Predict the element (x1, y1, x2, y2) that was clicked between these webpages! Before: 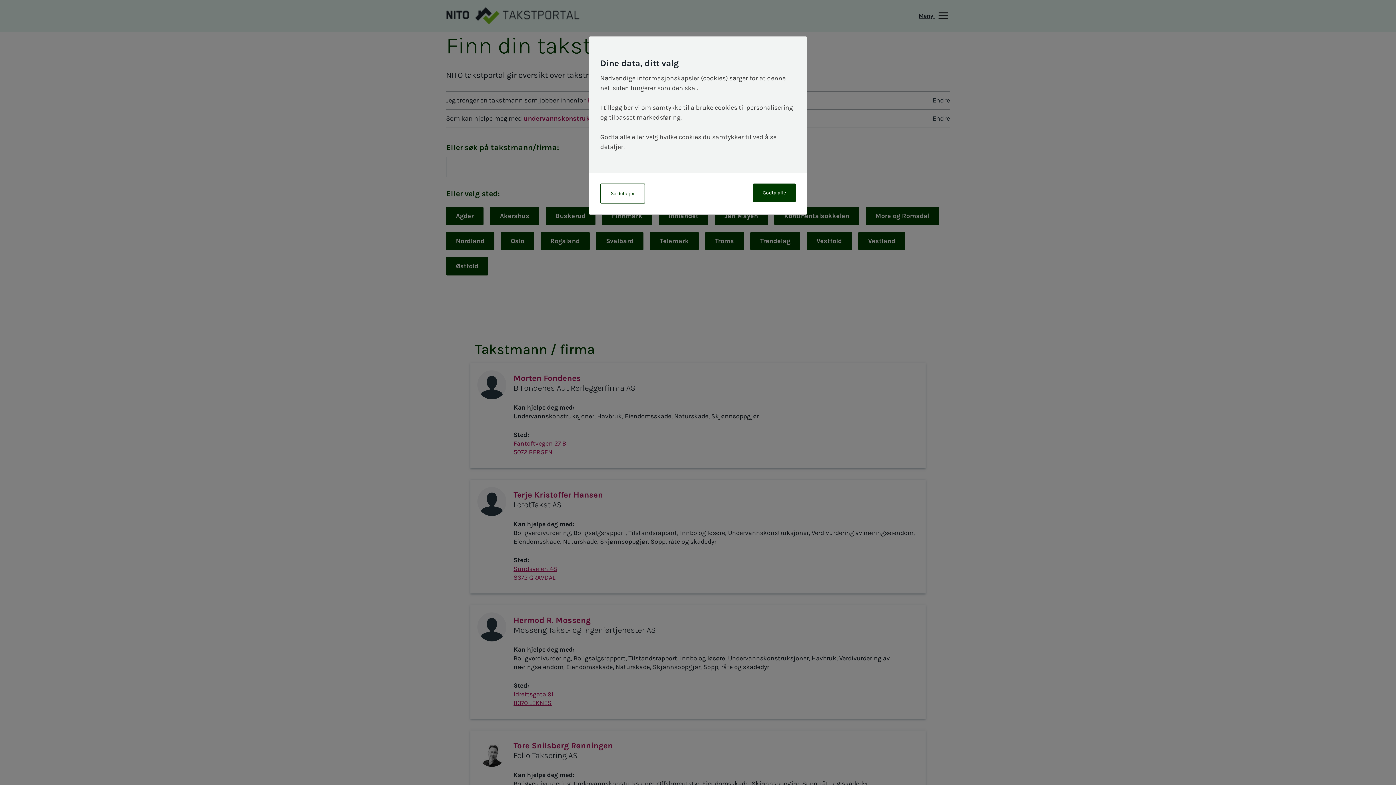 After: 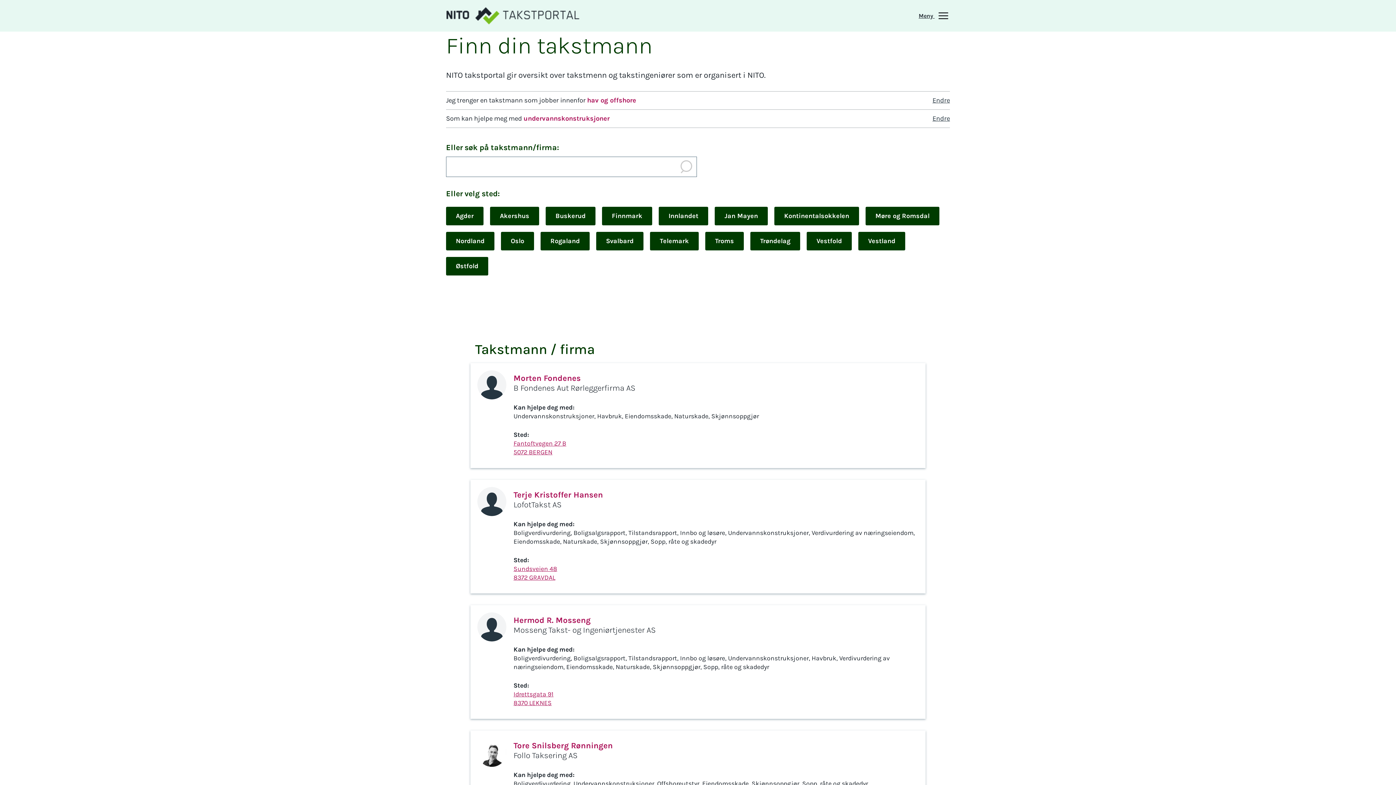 Action: bbox: (753, 183, 796, 202) label: Godta alle